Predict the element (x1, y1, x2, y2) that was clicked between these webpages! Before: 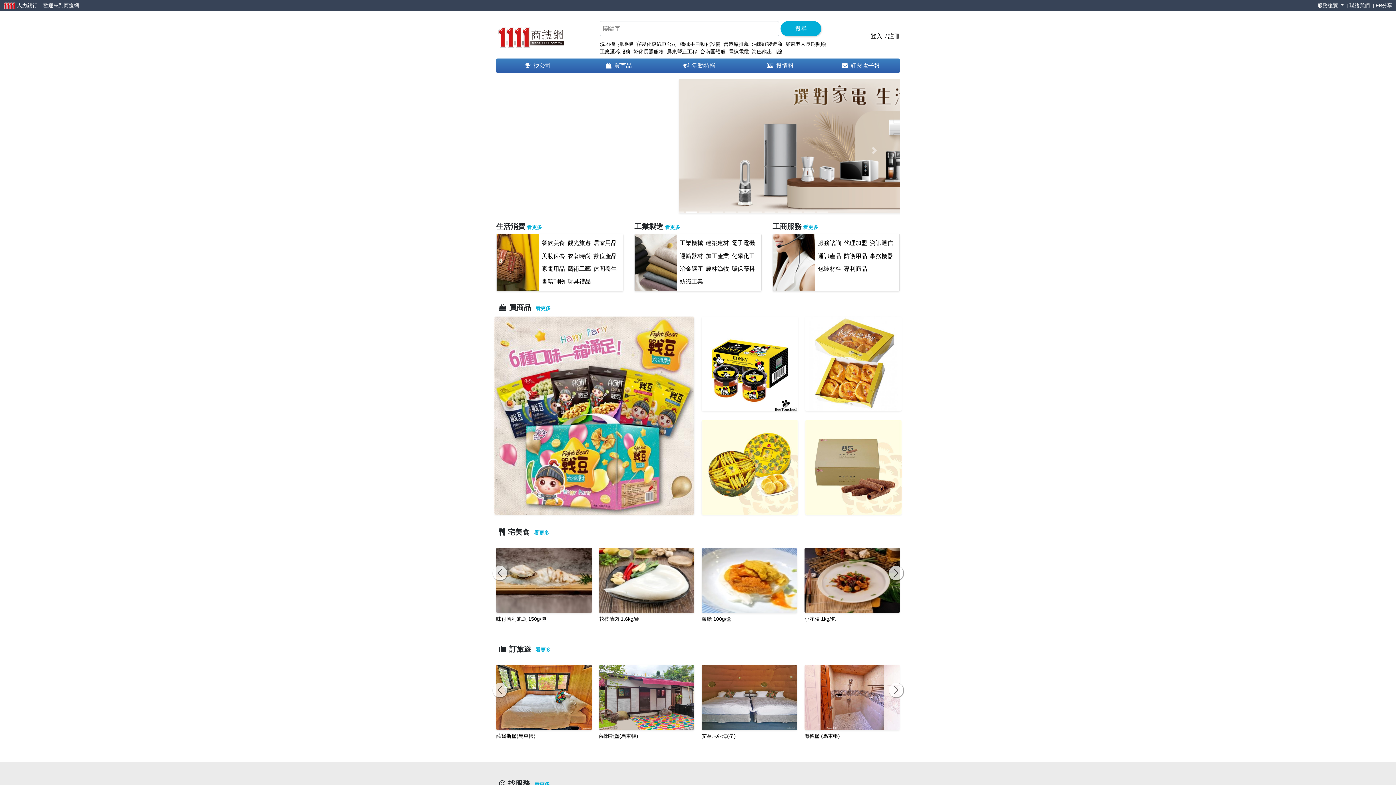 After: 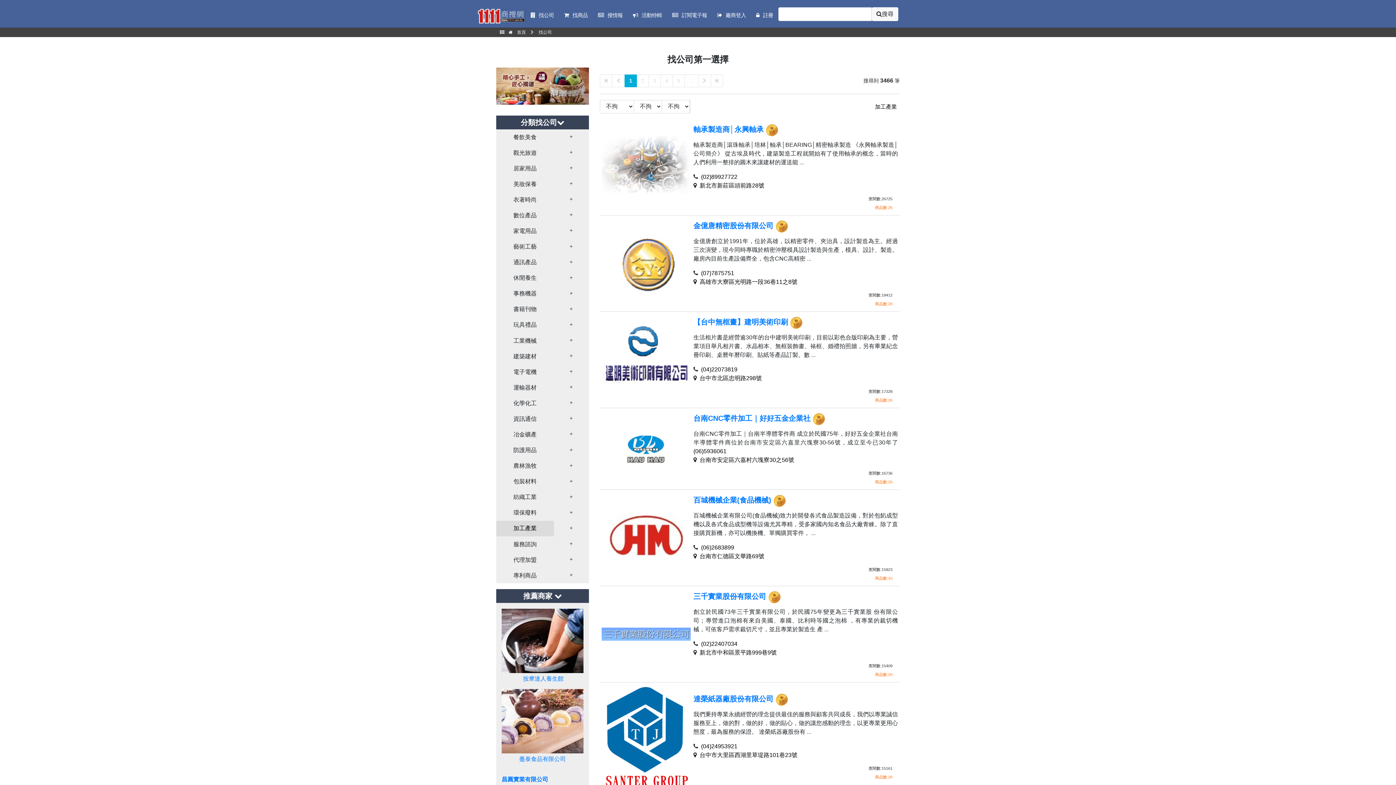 Action: bbox: (705, 252, 729, 259) label: 加工產業